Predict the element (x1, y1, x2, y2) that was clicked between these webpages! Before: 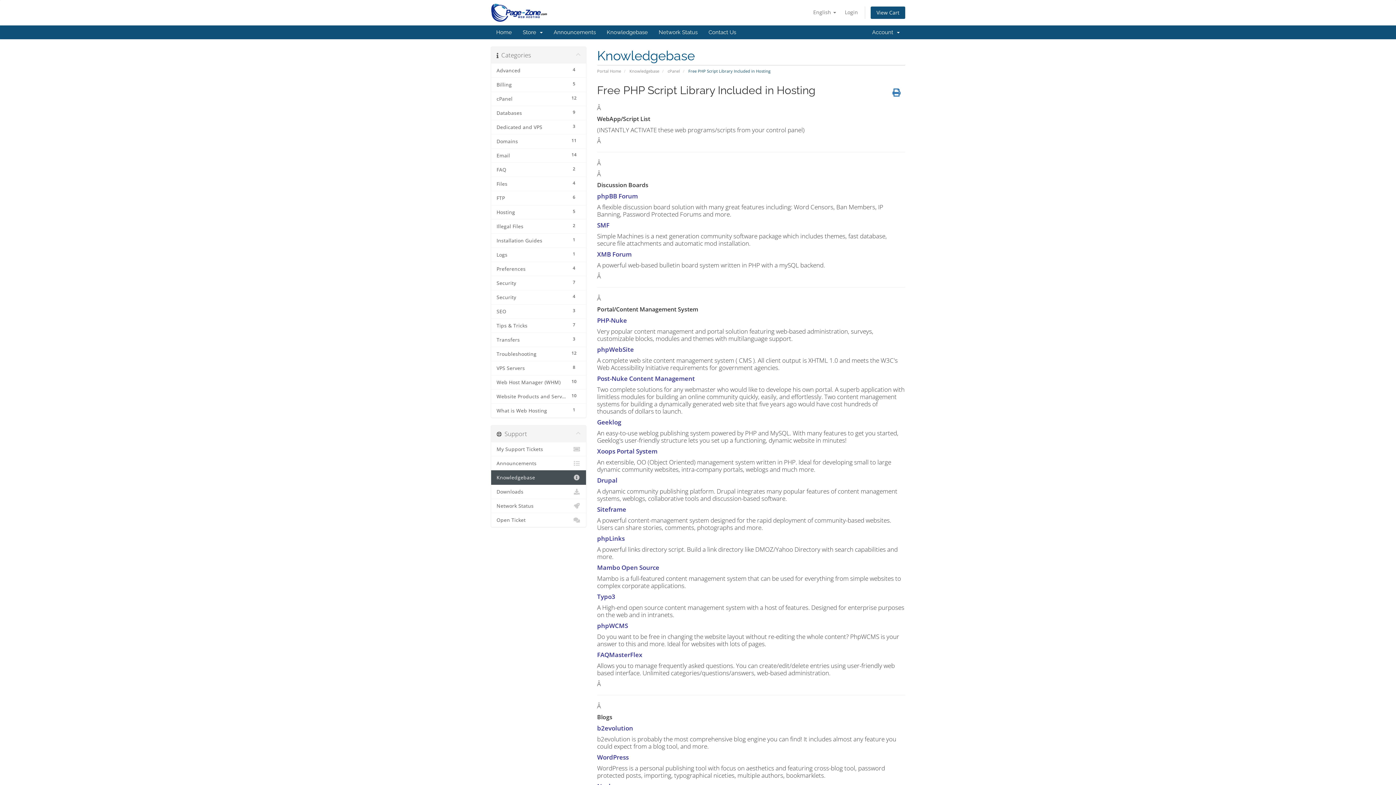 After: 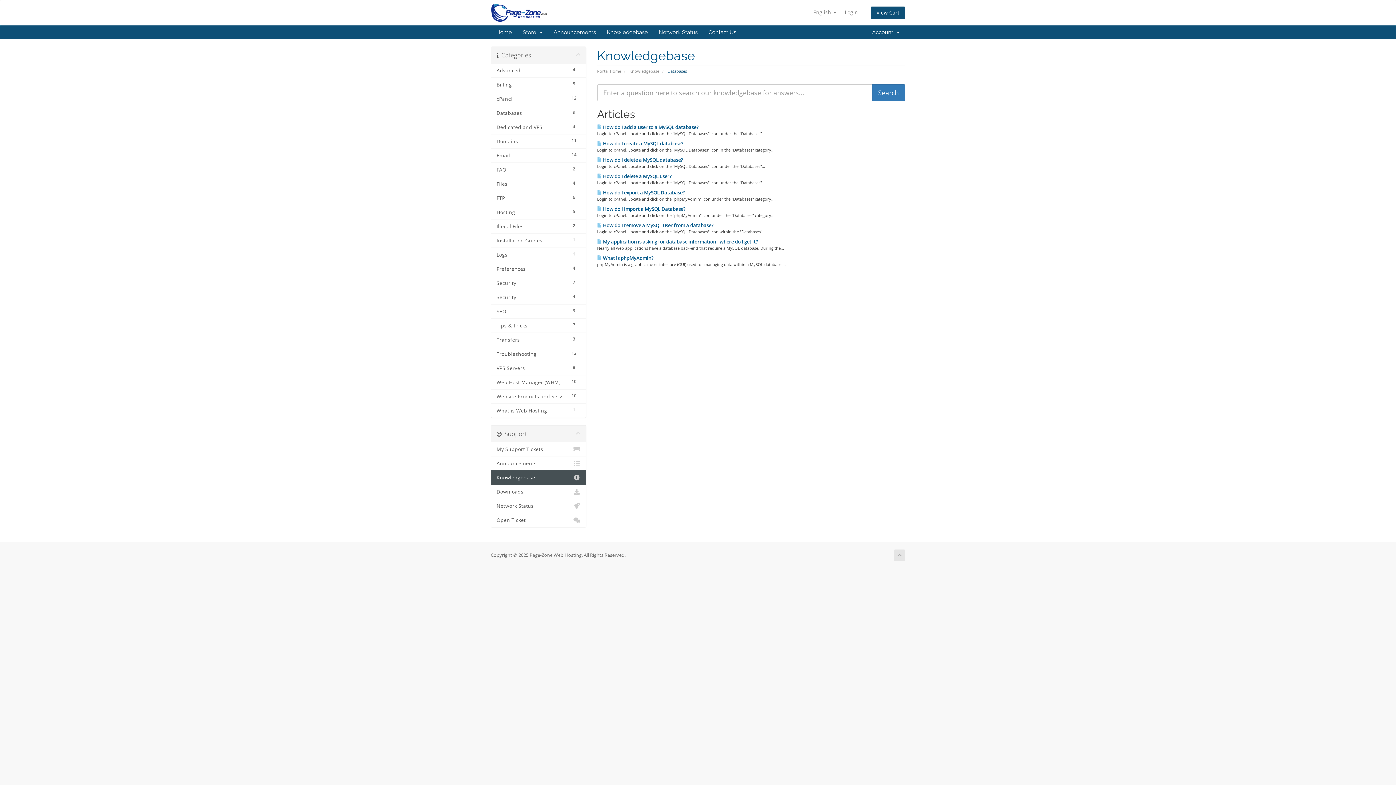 Action: label: 9
Databases bbox: (491, 105, 586, 120)